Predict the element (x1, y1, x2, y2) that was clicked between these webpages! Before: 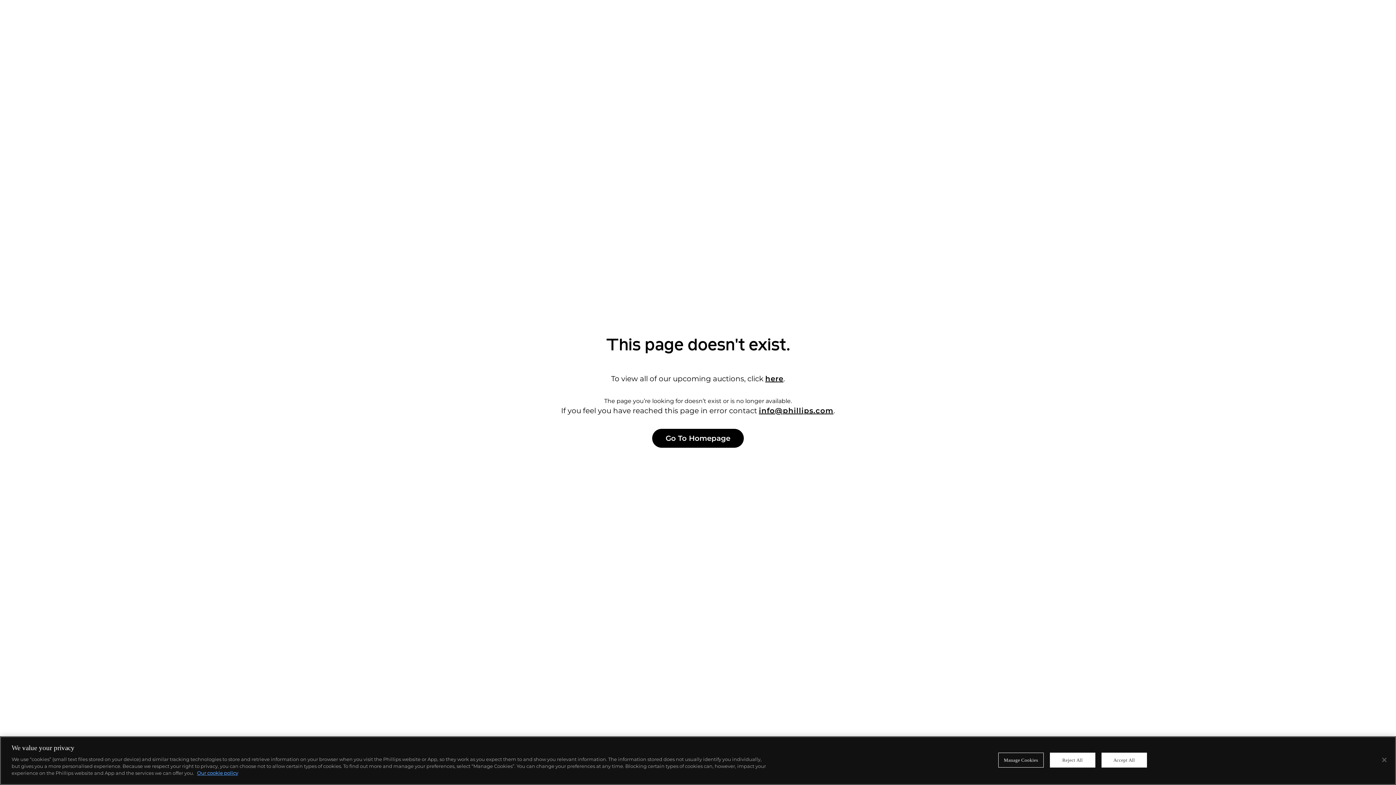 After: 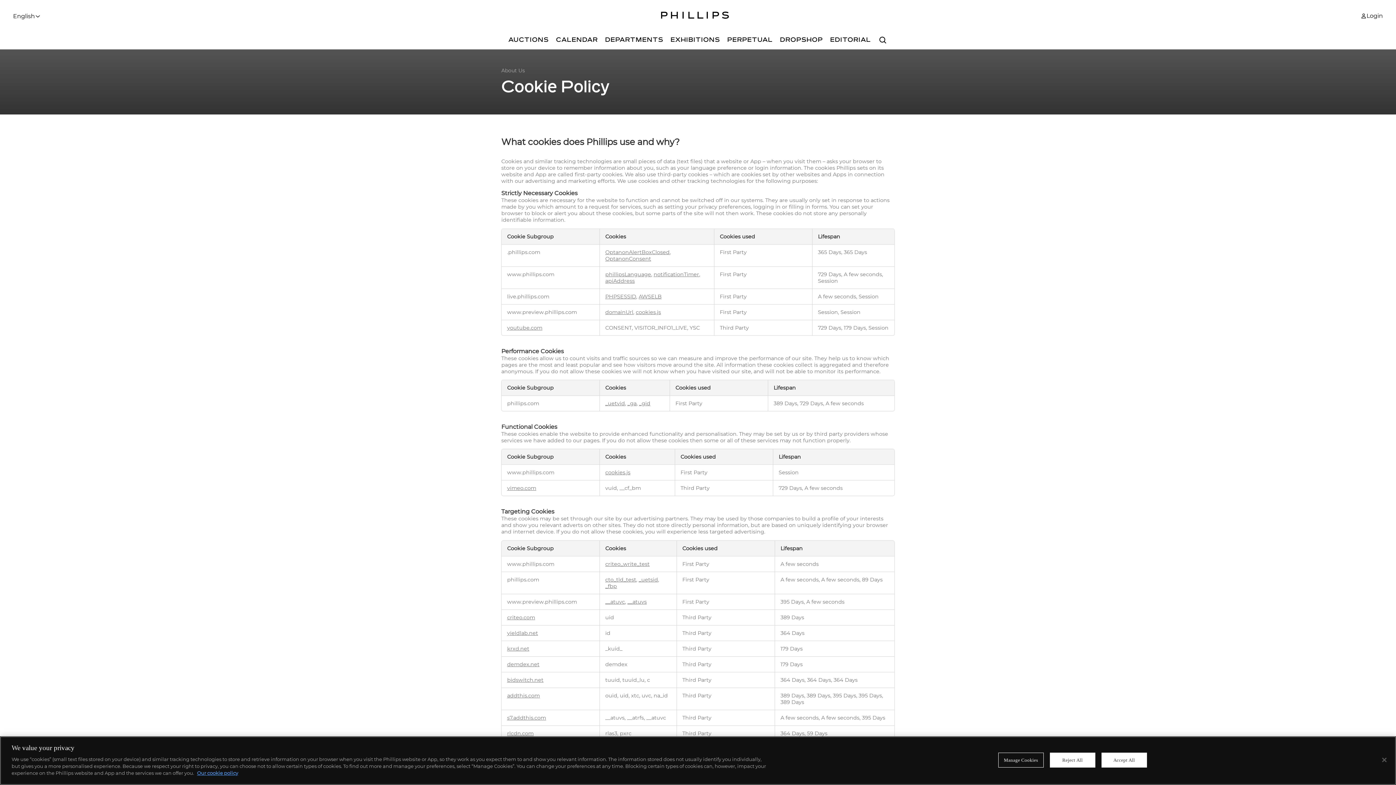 Action: bbox: (197, 770, 238, 776) label: More information about your privacy